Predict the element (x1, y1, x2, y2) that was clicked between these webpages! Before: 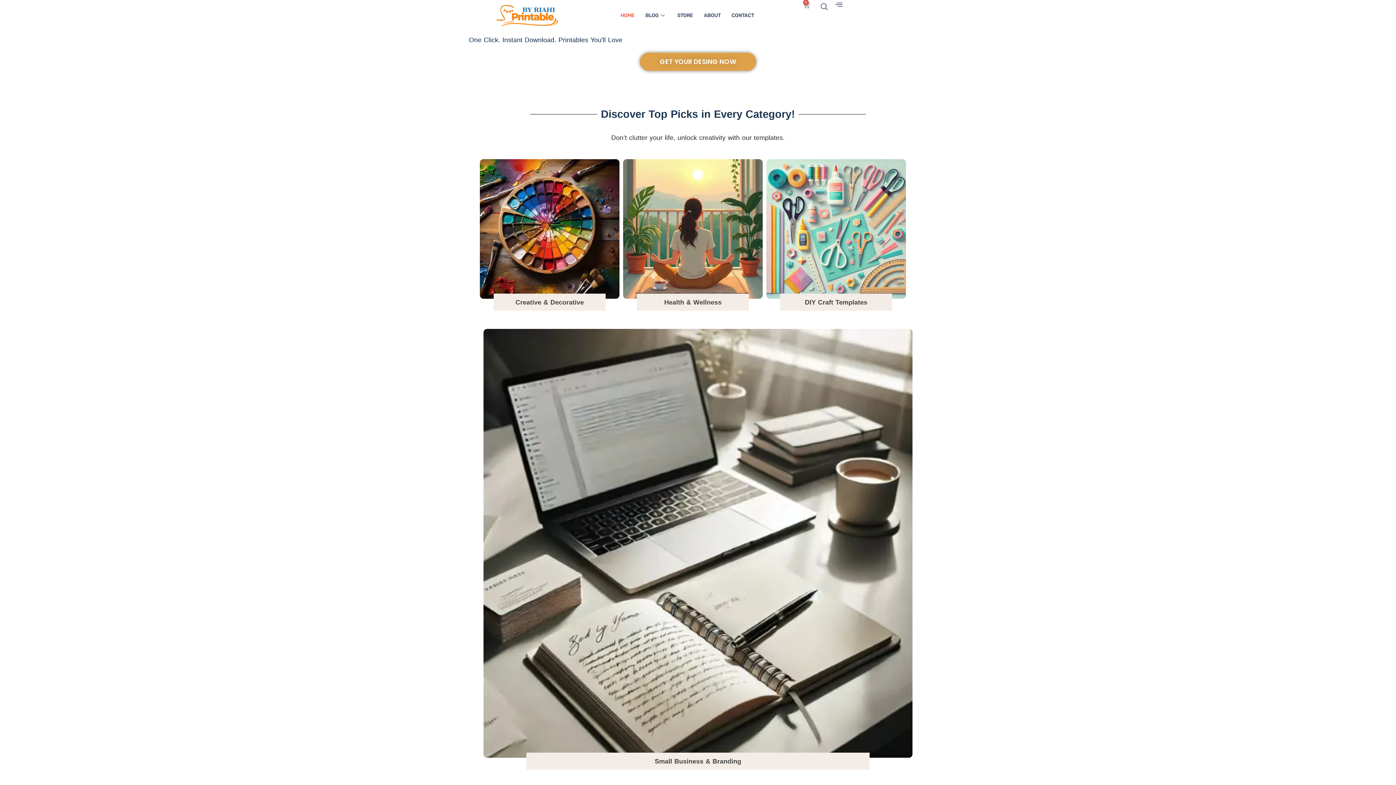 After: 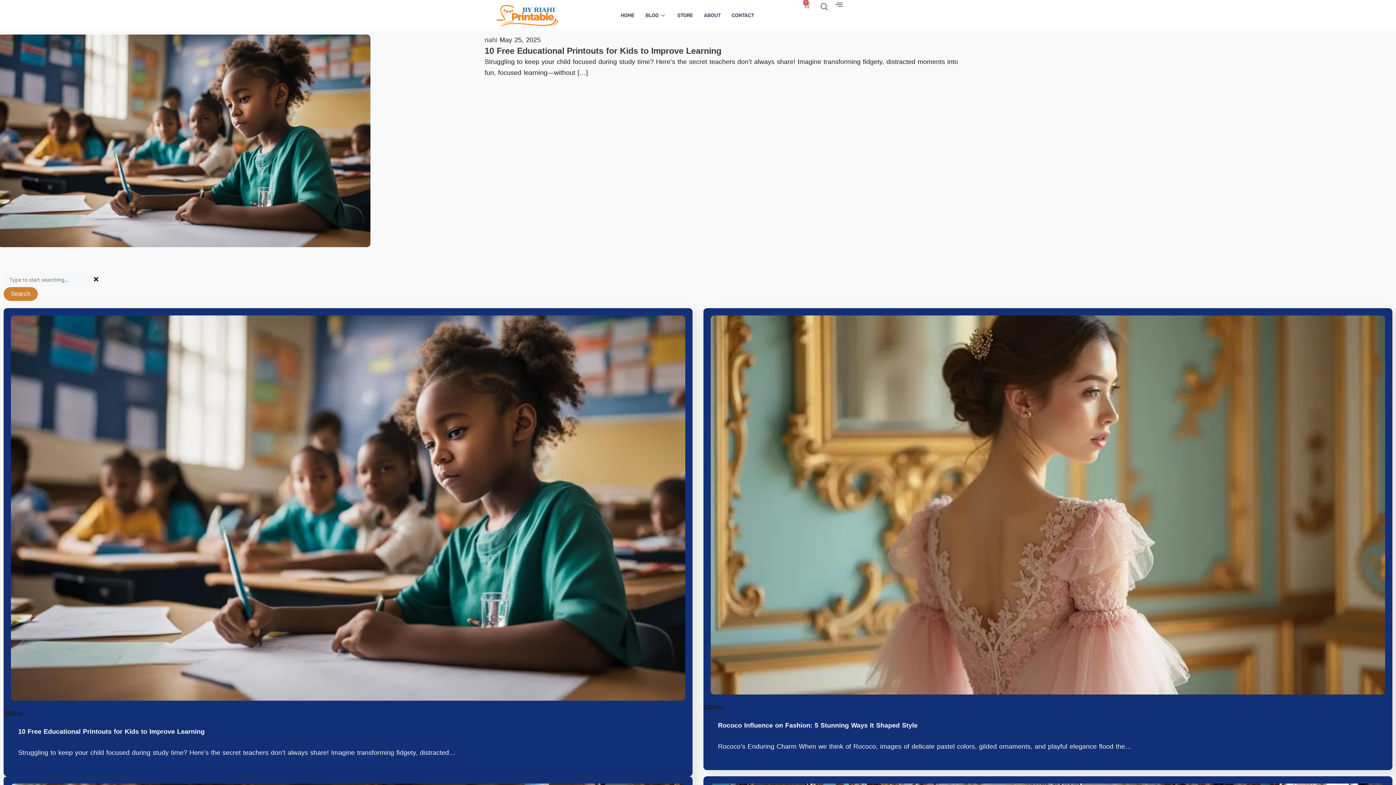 Action: bbox: (640, 0, 672, 30) label: BLOG